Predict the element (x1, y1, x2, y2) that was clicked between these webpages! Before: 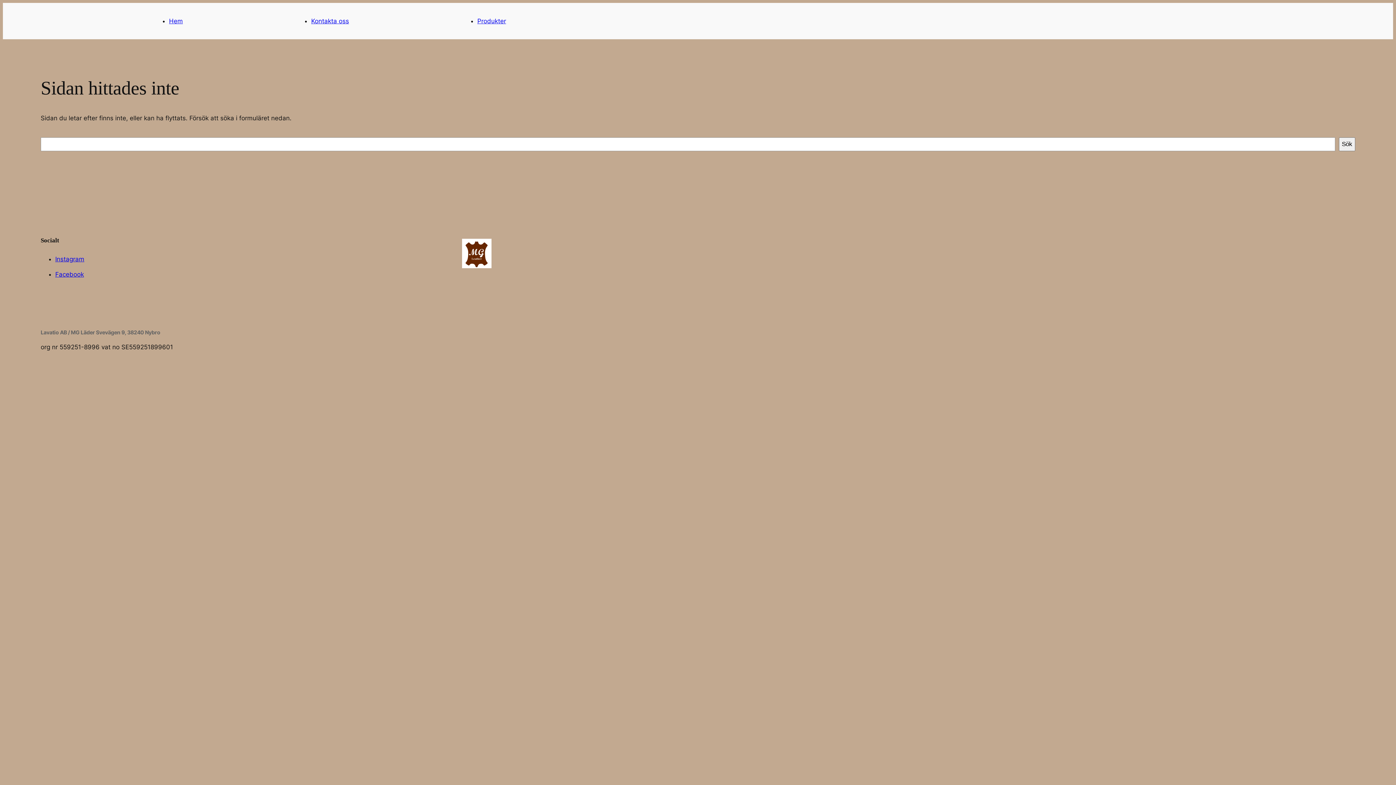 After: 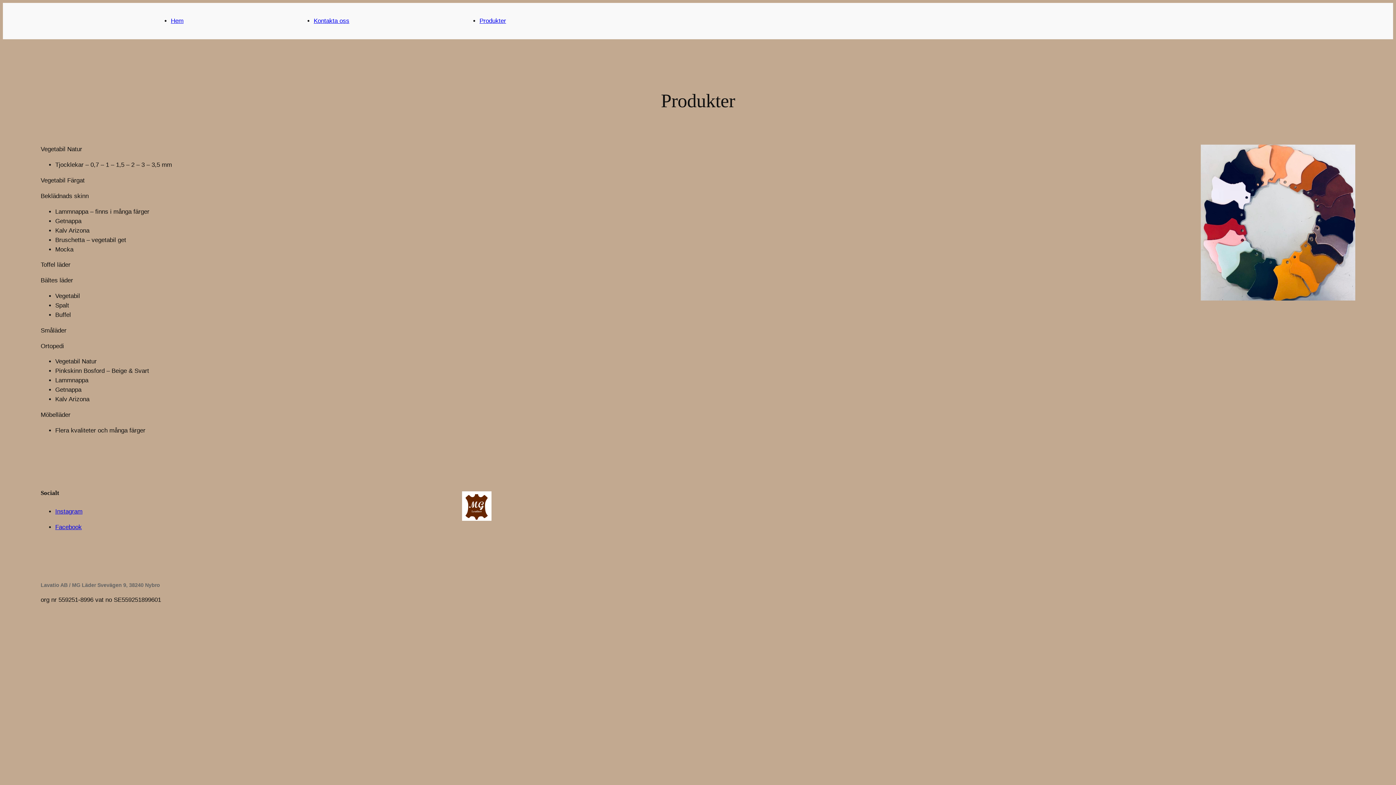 Action: label: Produkter bbox: (477, 17, 506, 24)